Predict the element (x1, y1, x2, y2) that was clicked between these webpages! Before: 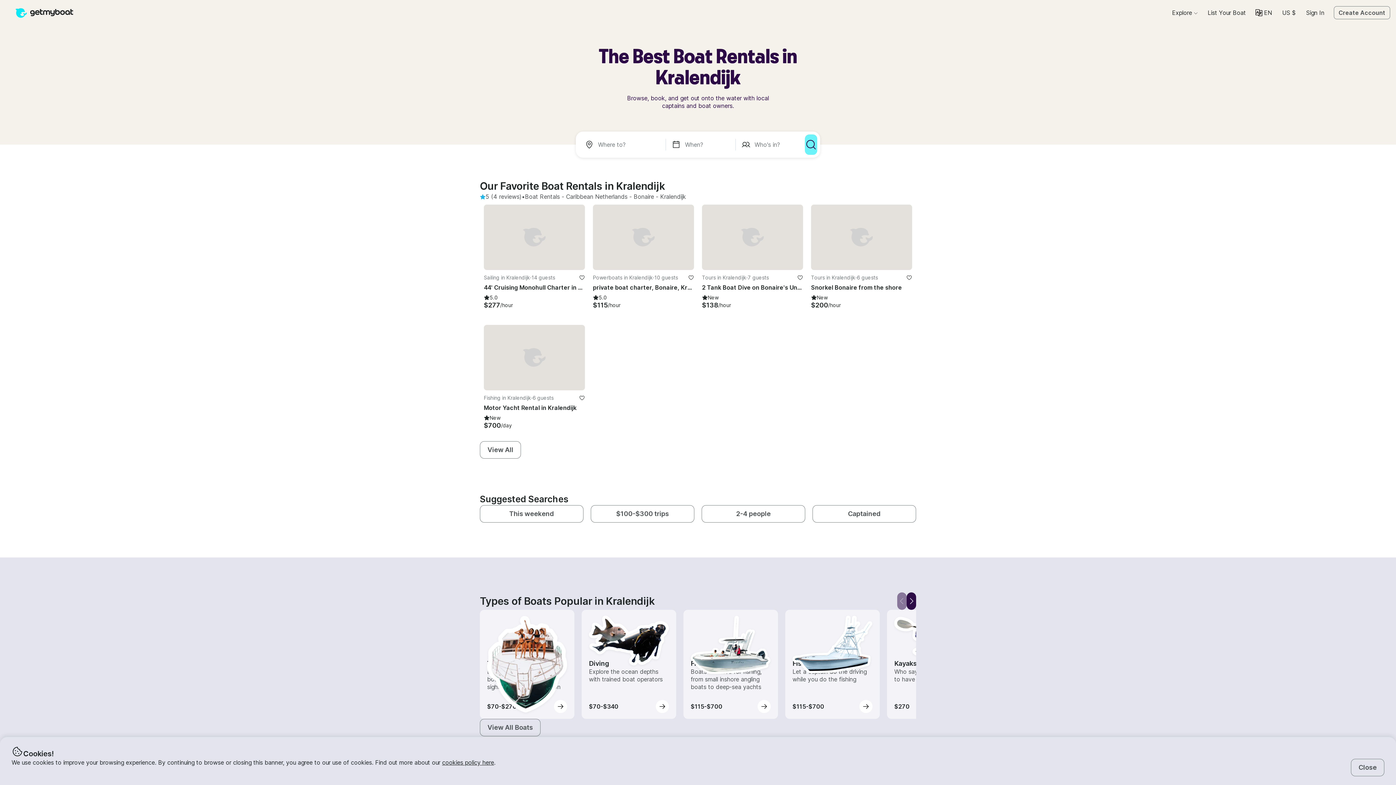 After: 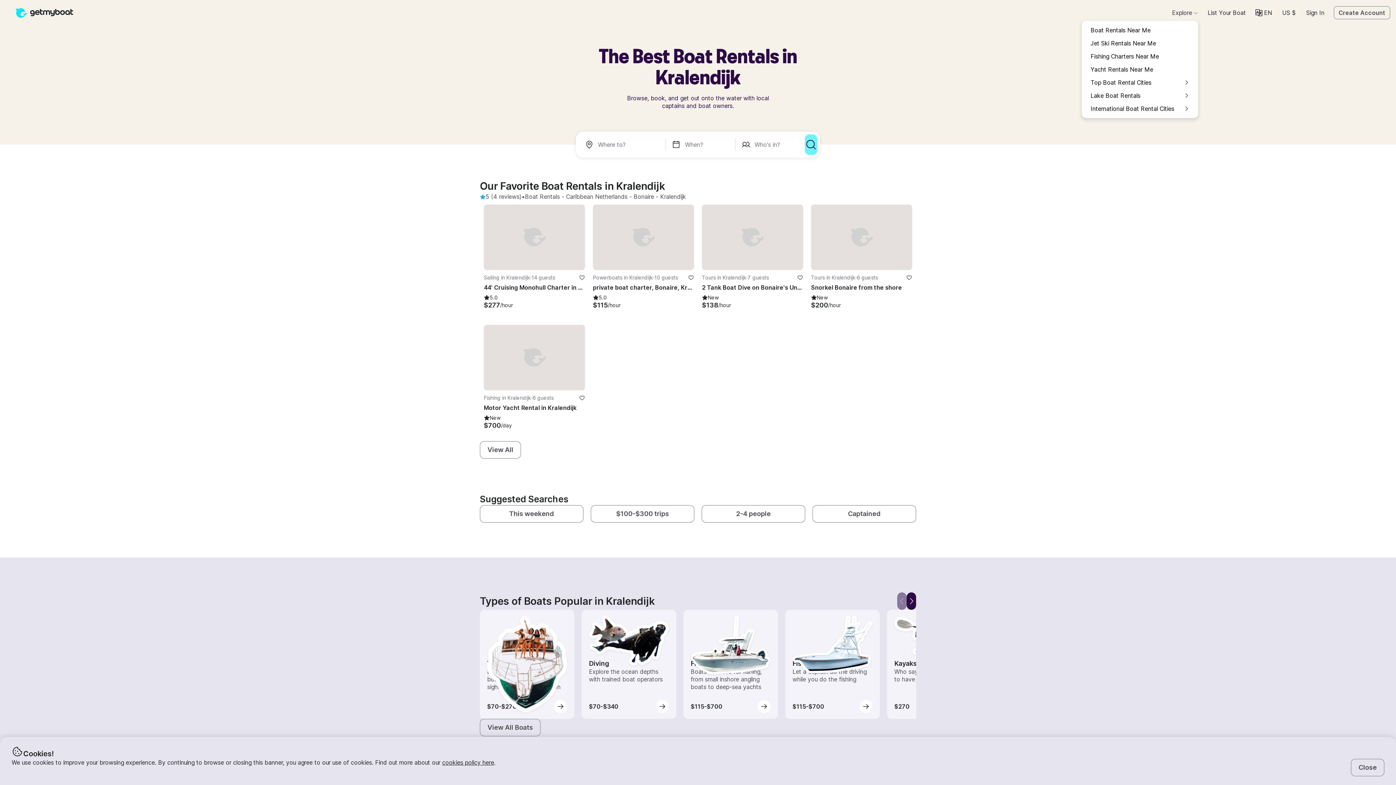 Action: bbox: (1171, 7, 1198, 17) label: Browse